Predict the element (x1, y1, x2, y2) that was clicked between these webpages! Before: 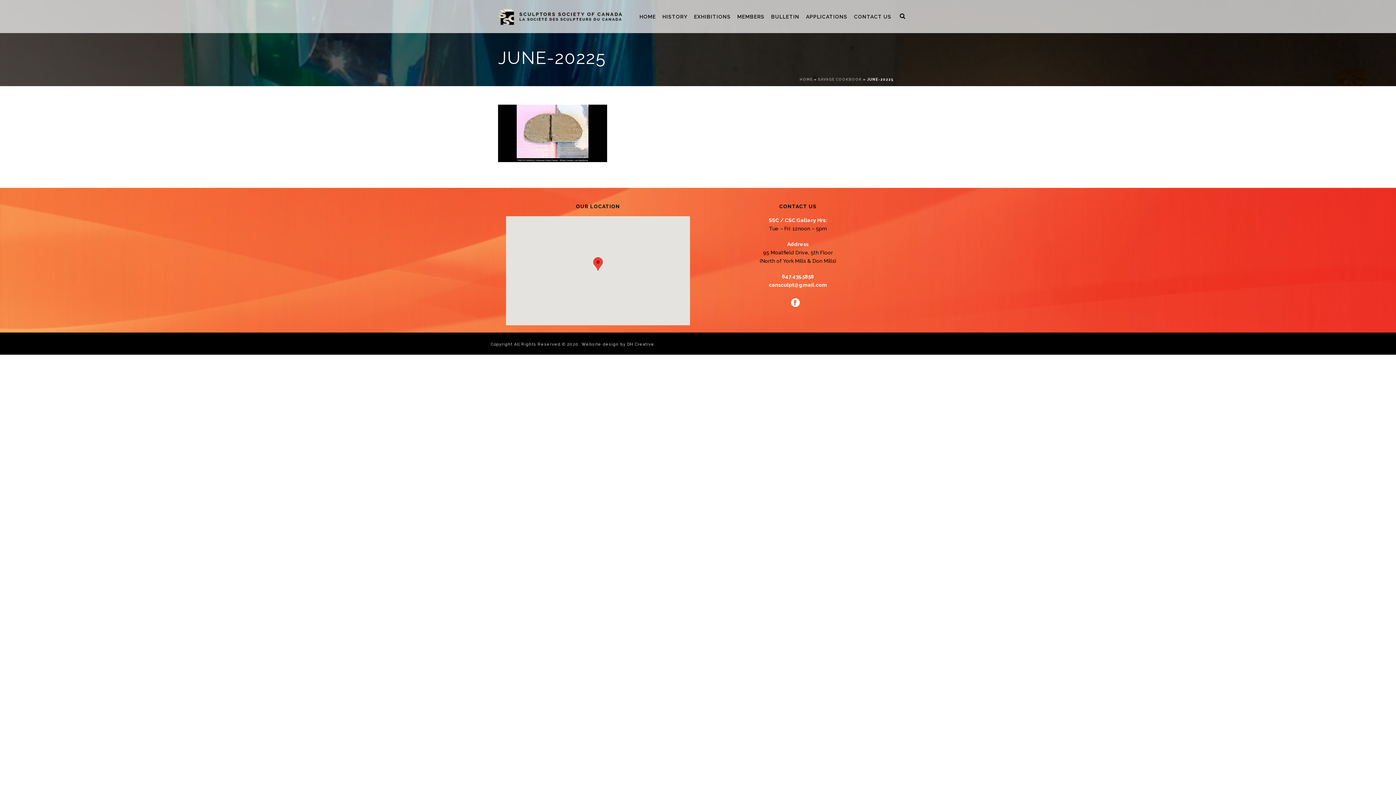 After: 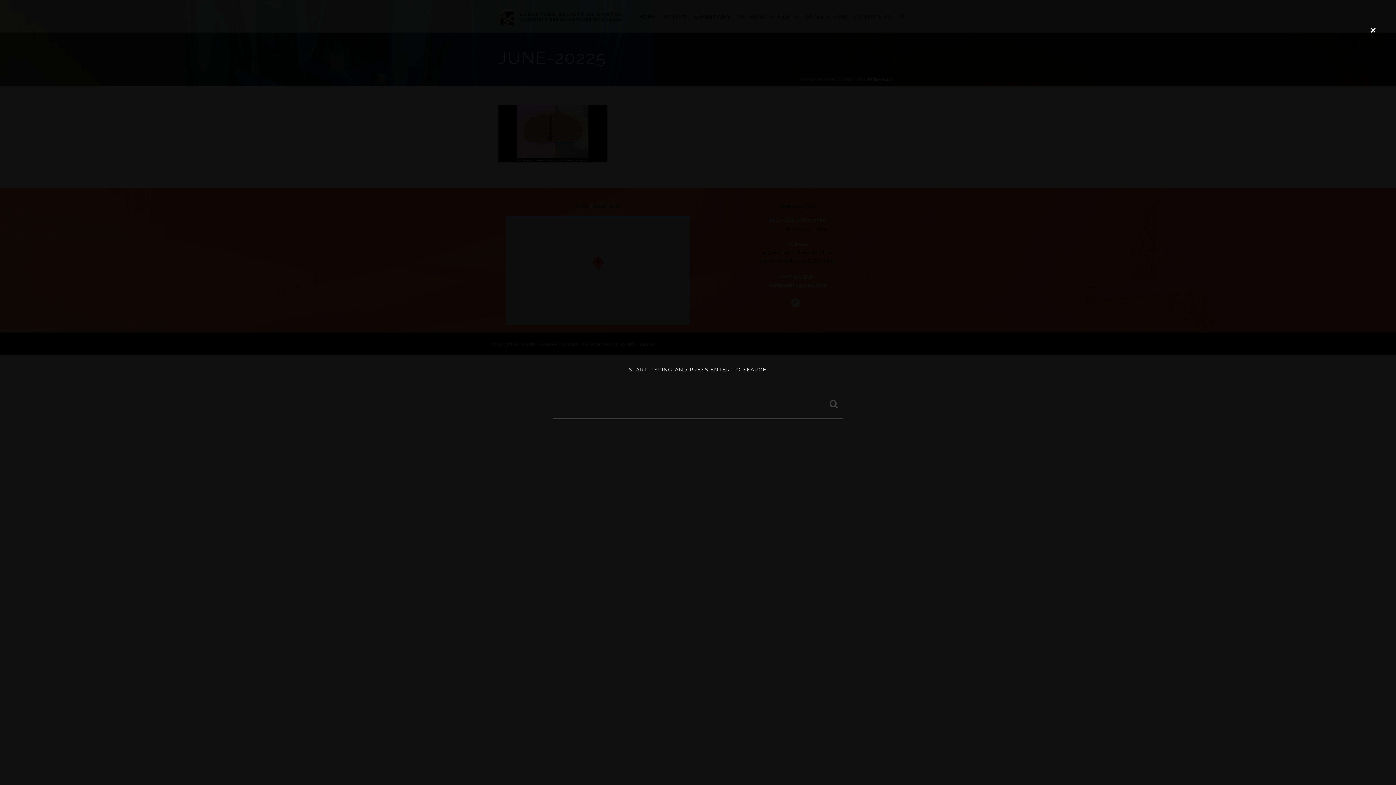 Action: bbox: (900, 0, 905, 32)